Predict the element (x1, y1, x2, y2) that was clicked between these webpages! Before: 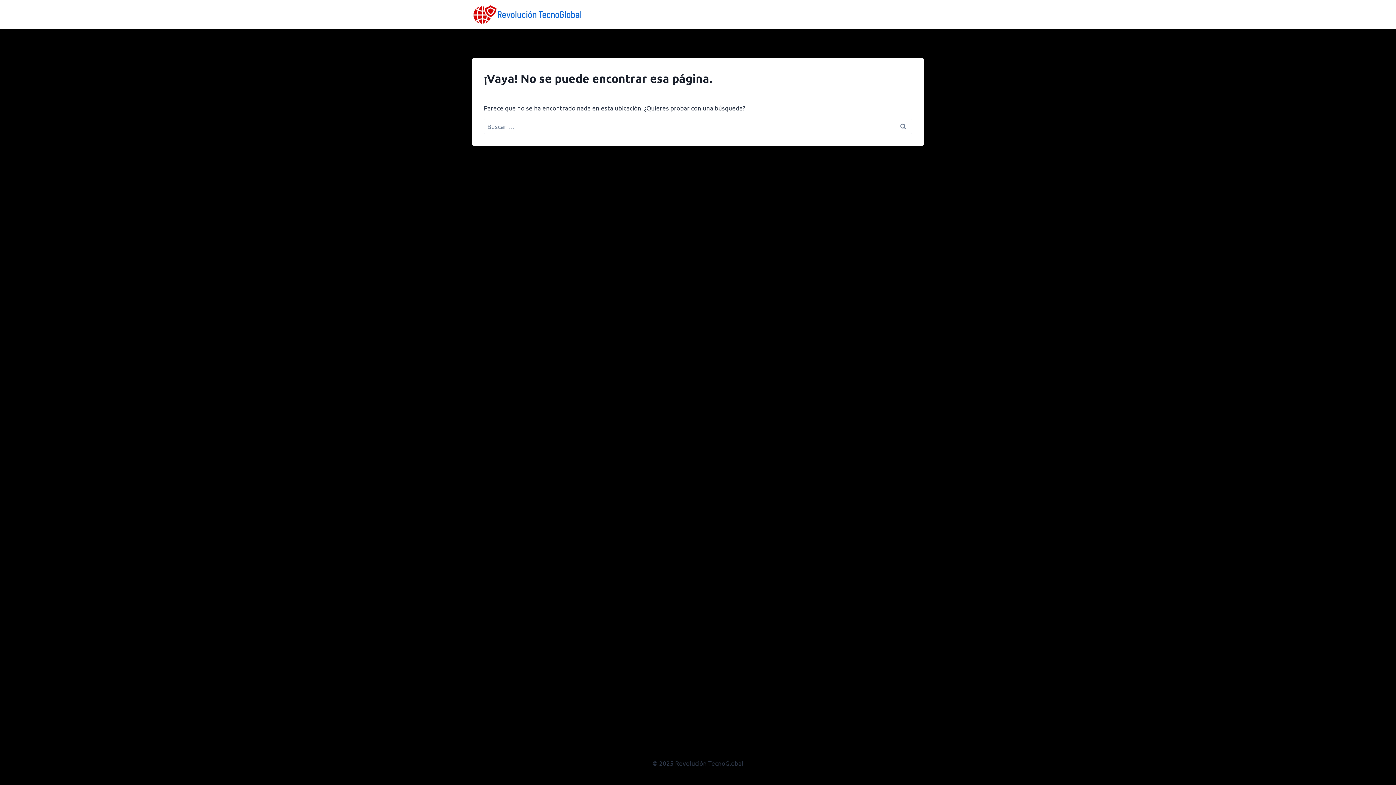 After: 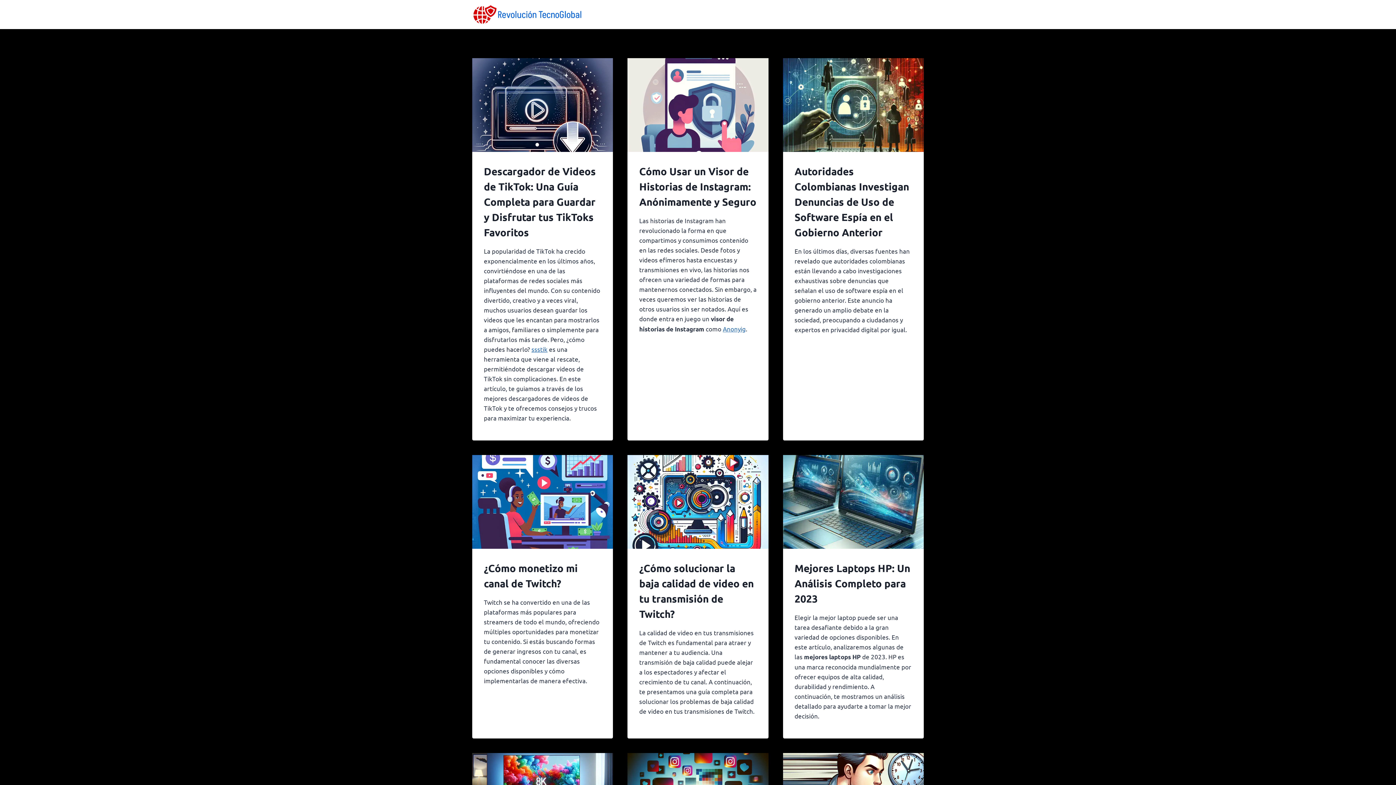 Action: bbox: (472, 4, 581, 24)